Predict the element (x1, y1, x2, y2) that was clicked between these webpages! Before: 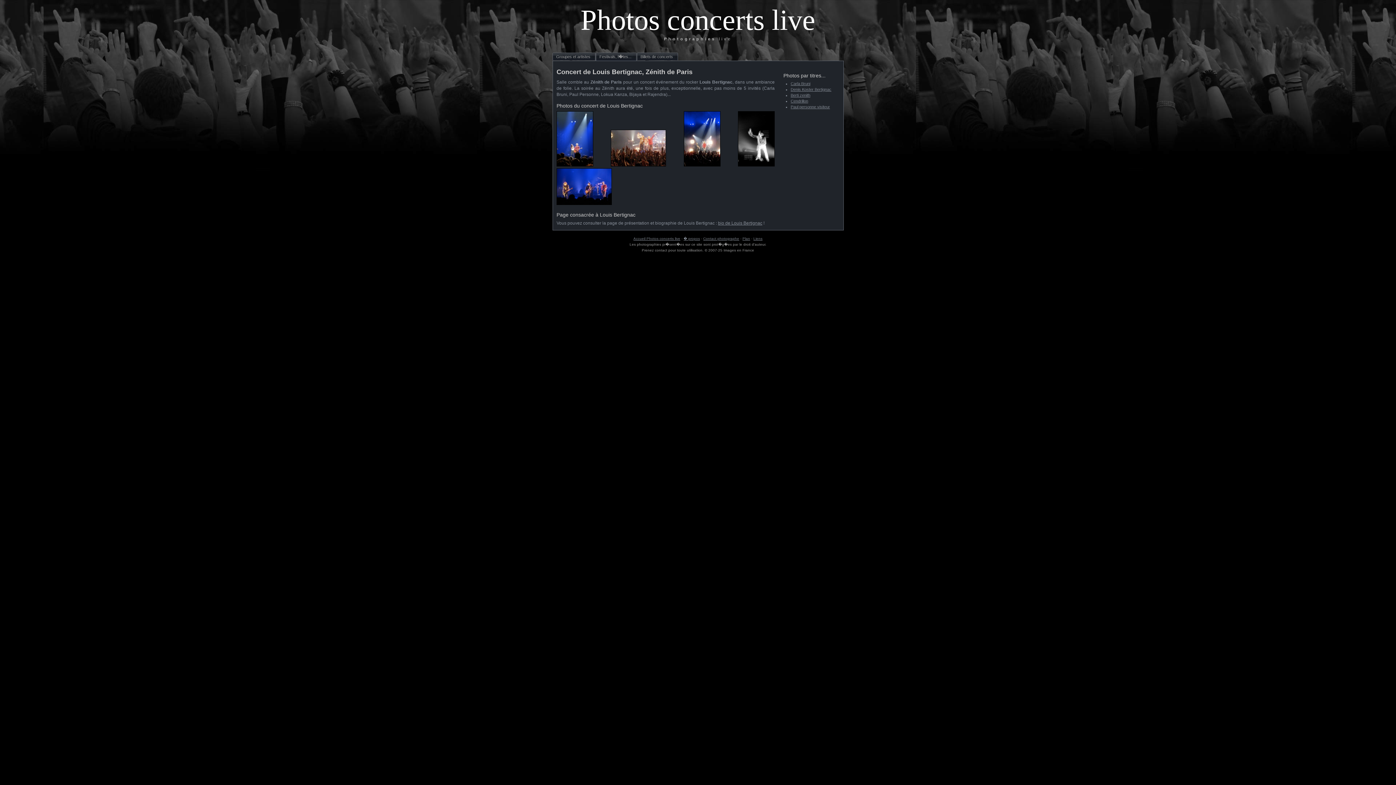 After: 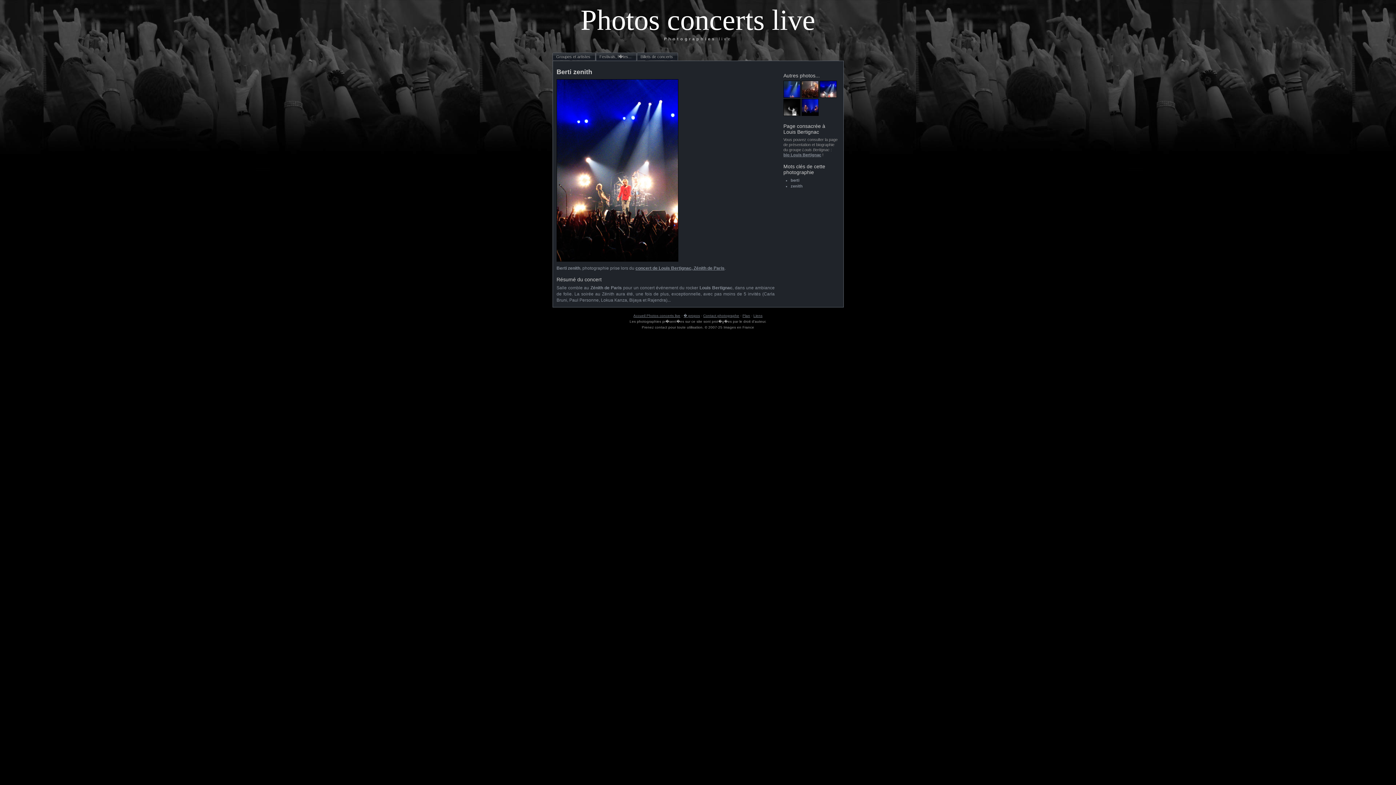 Action: label: Berti zenith bbox: (790, 93, 810, 97)